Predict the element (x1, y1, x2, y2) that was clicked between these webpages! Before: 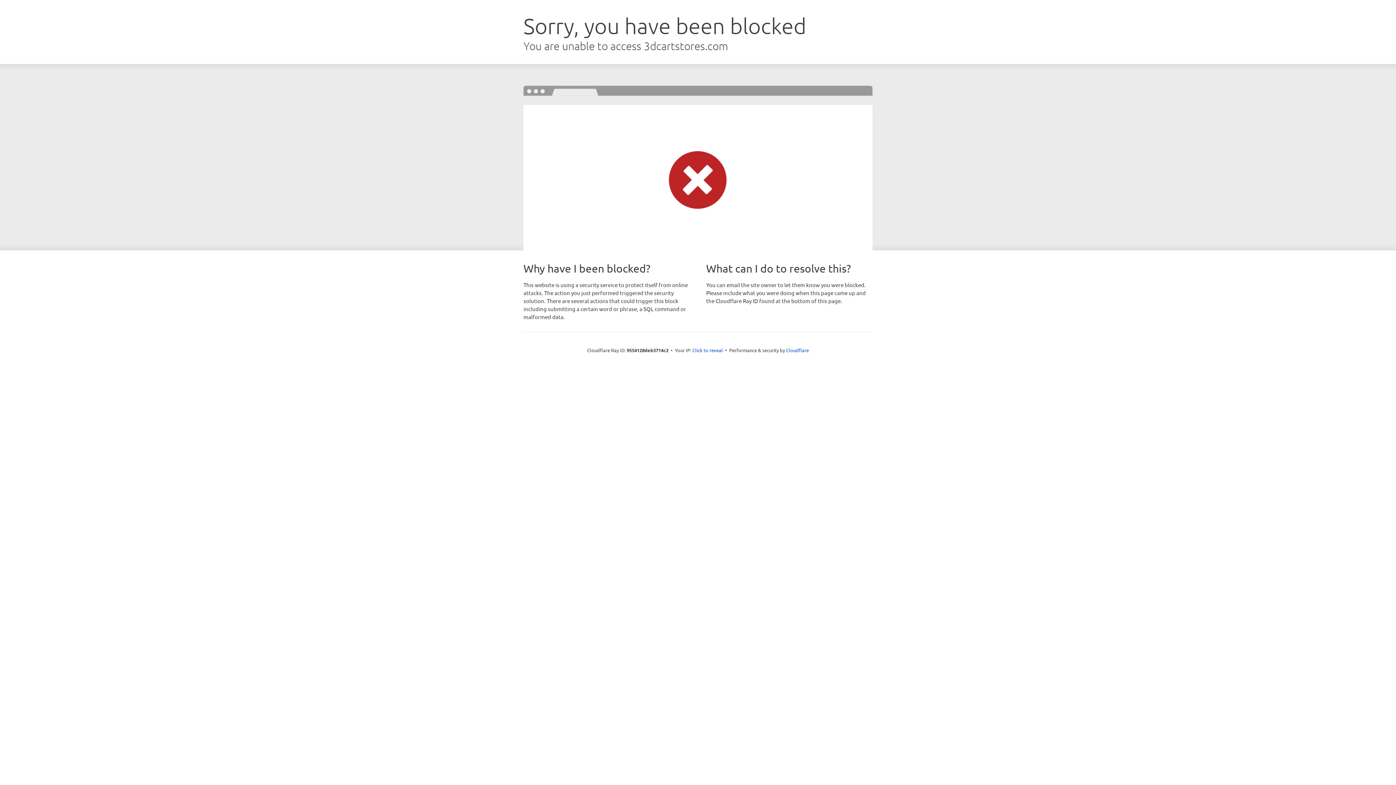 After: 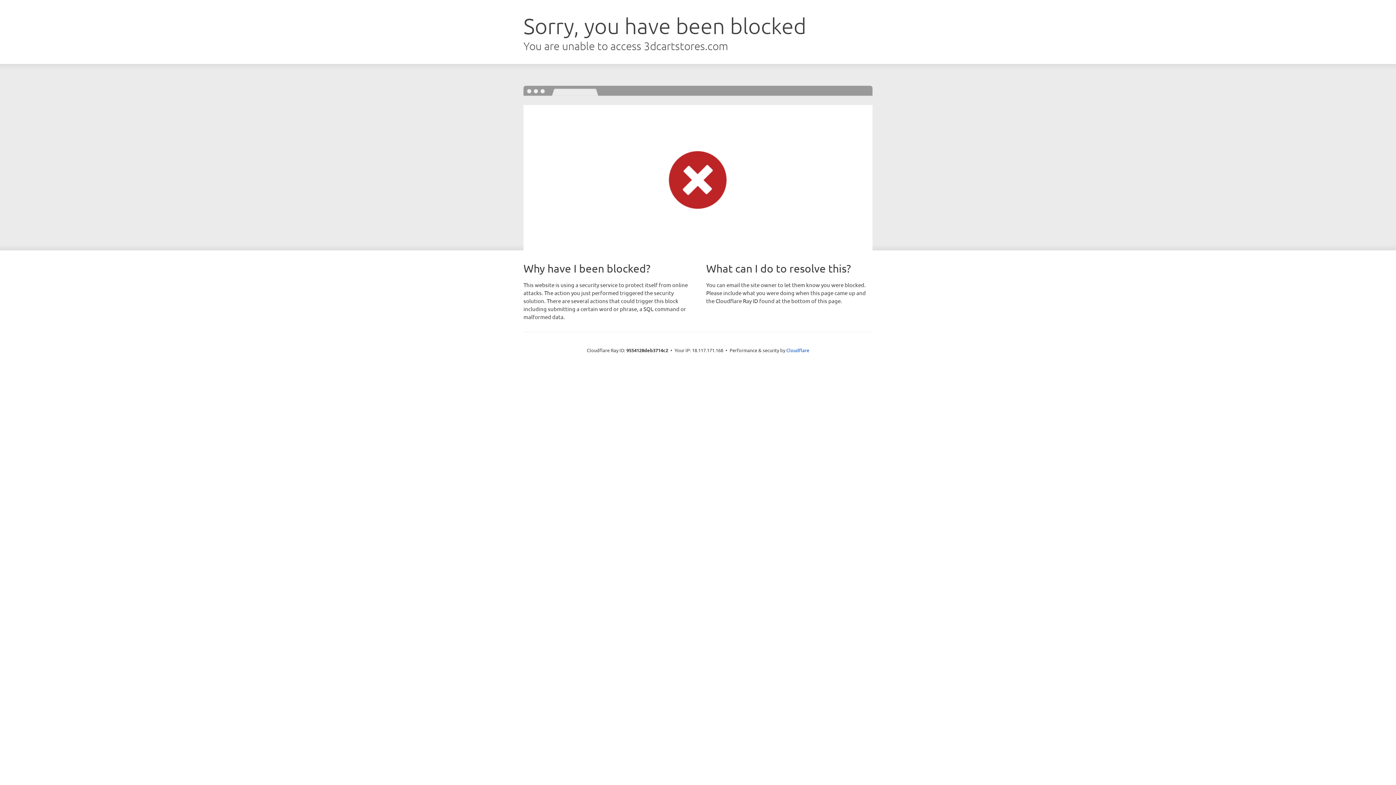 Action: label: Click to reveal bbox: (692, 346, 723, 353)